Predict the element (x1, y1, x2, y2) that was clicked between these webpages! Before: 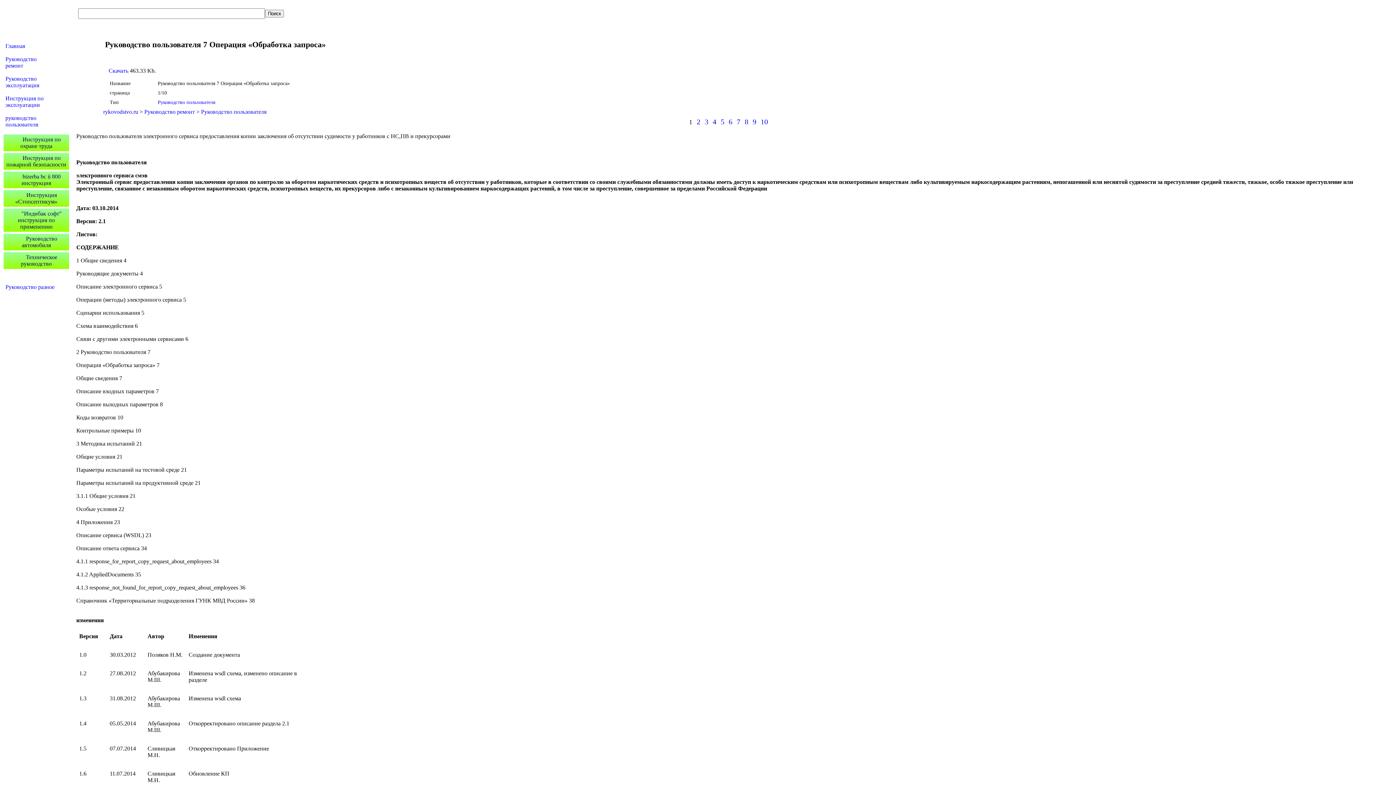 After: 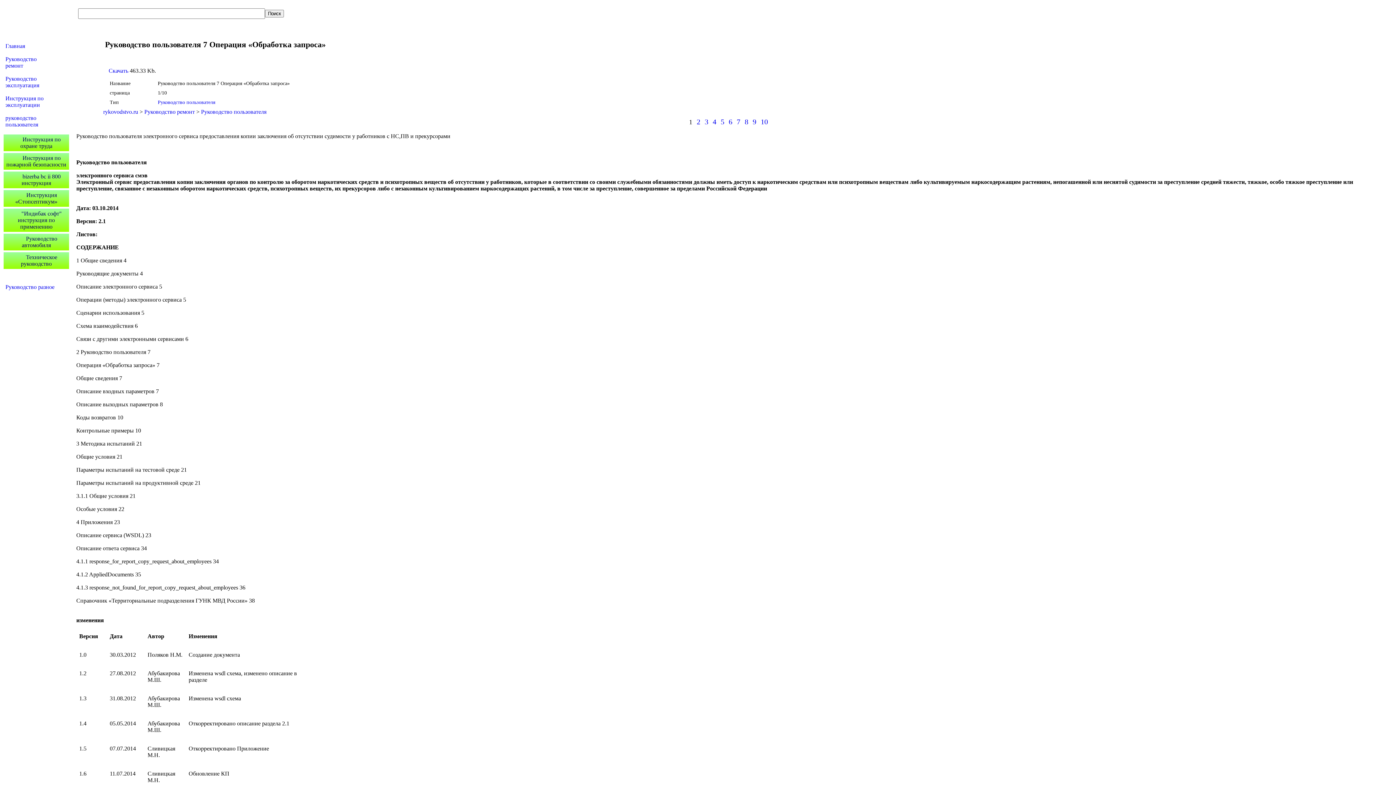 Action: bbox: (744, 117, 748, 125) label: 8